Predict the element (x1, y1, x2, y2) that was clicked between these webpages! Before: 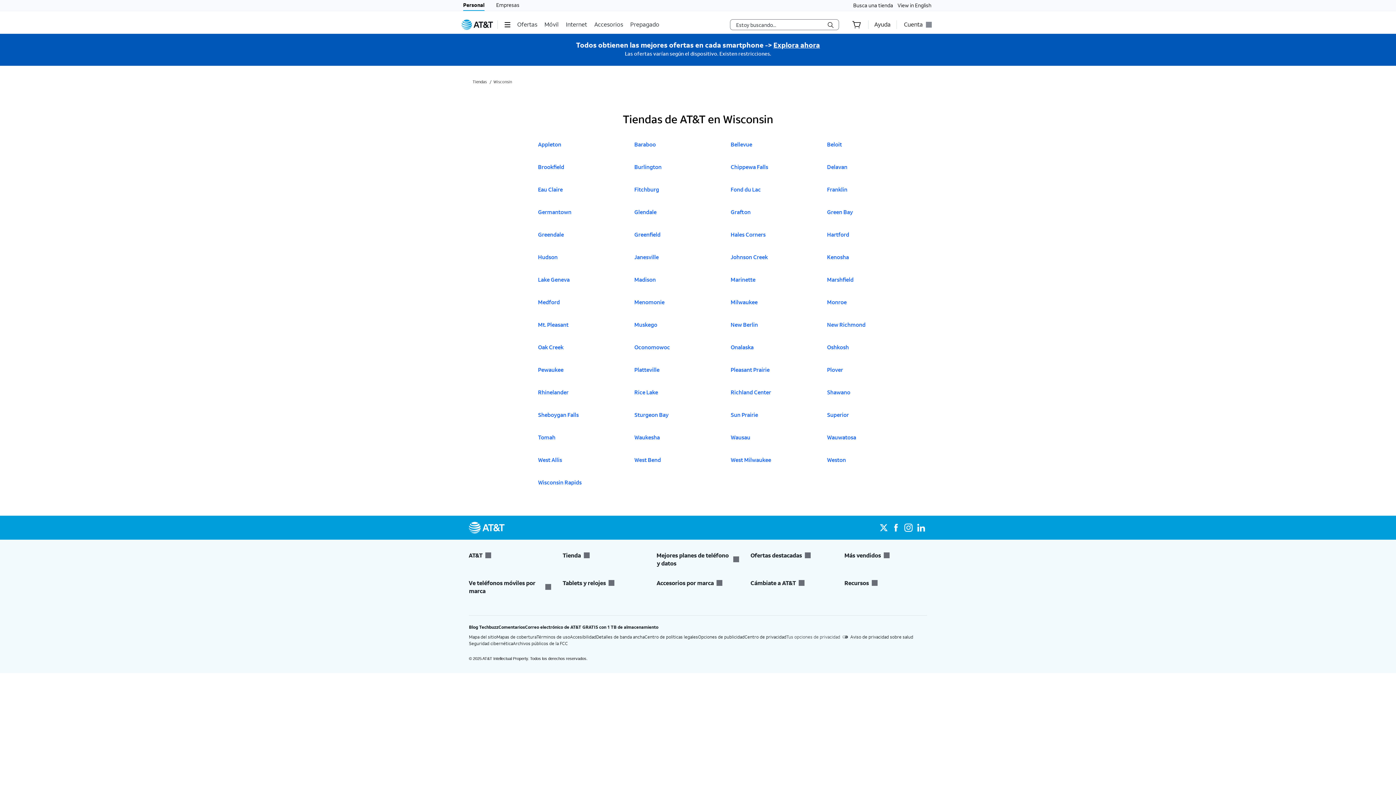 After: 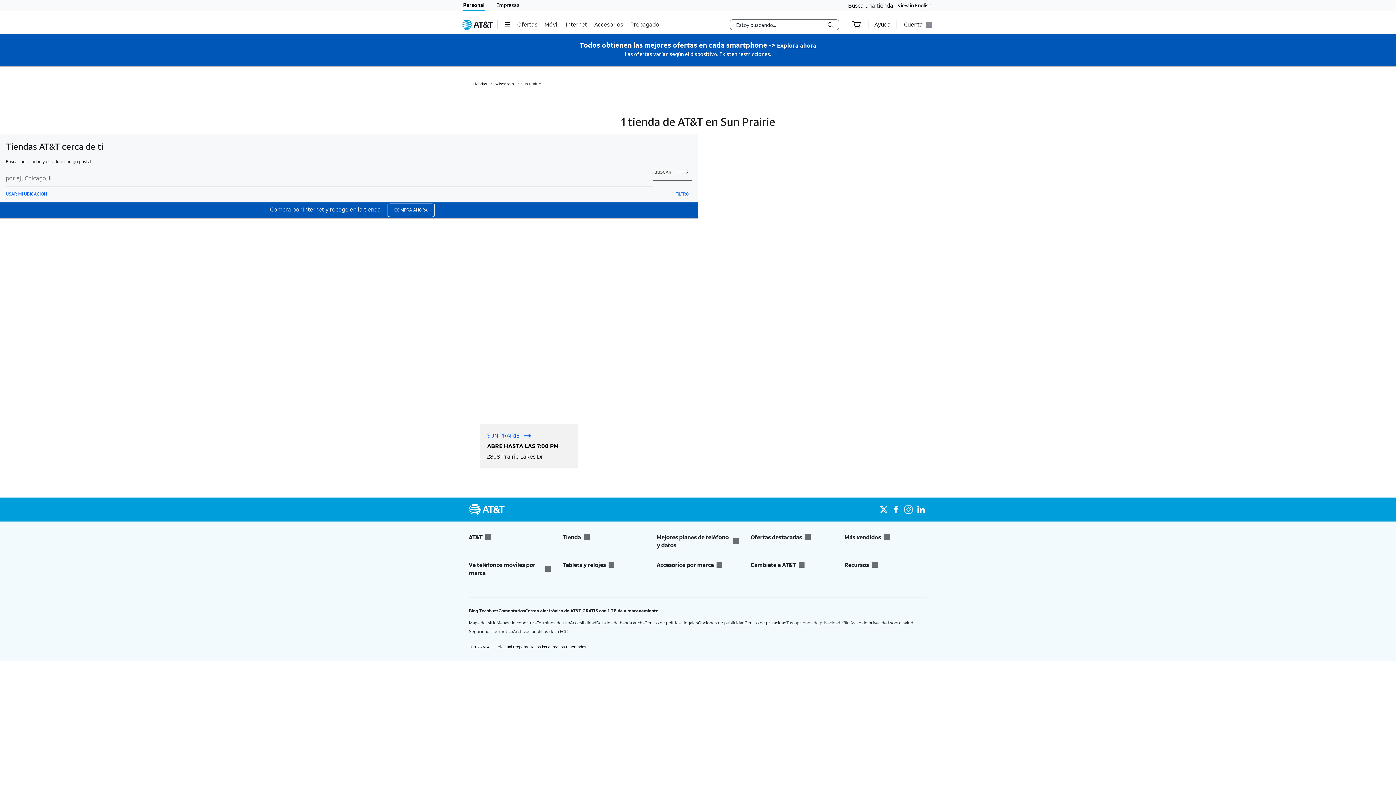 Action: bbox: (730, 411, 761, 426) label: Haz clic para ver las tiendas A T & T en
Sun Prairie